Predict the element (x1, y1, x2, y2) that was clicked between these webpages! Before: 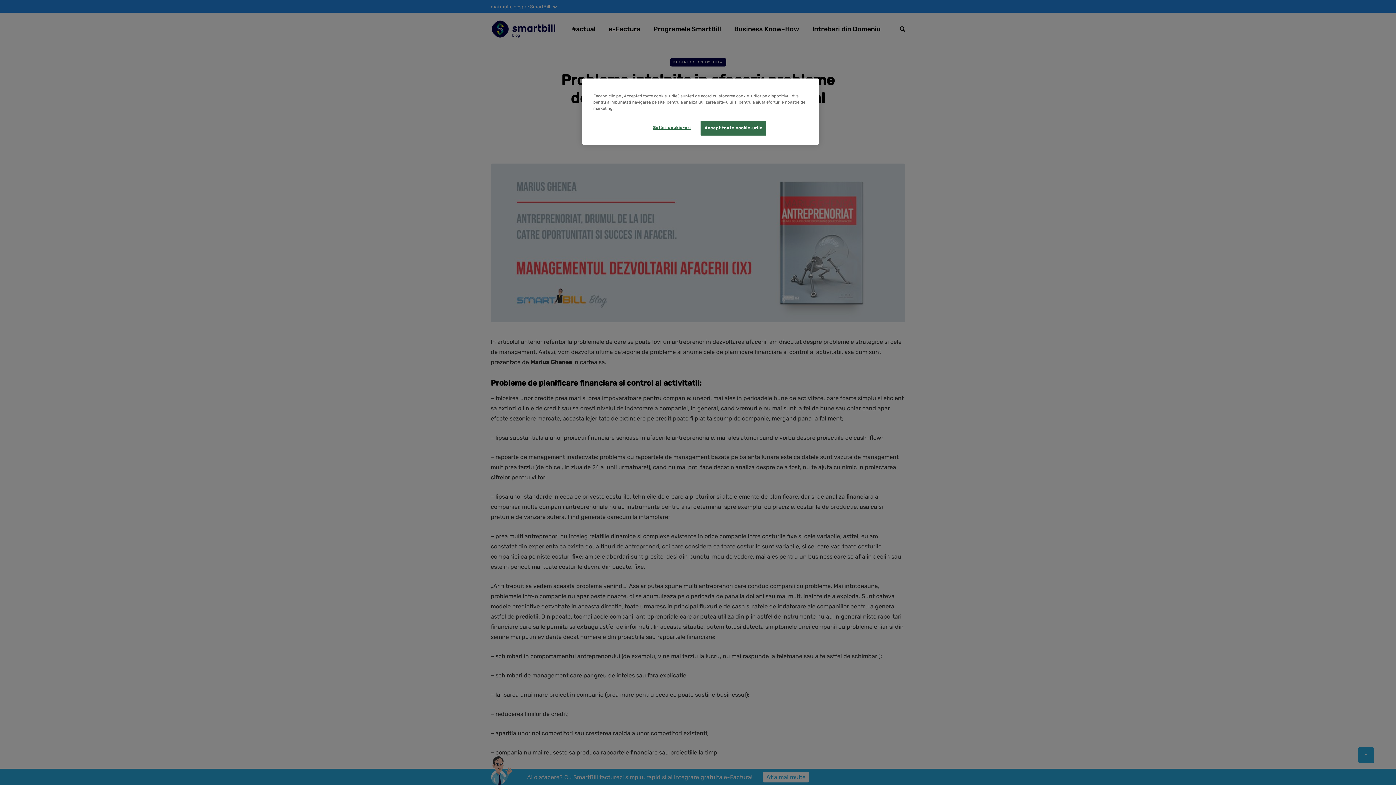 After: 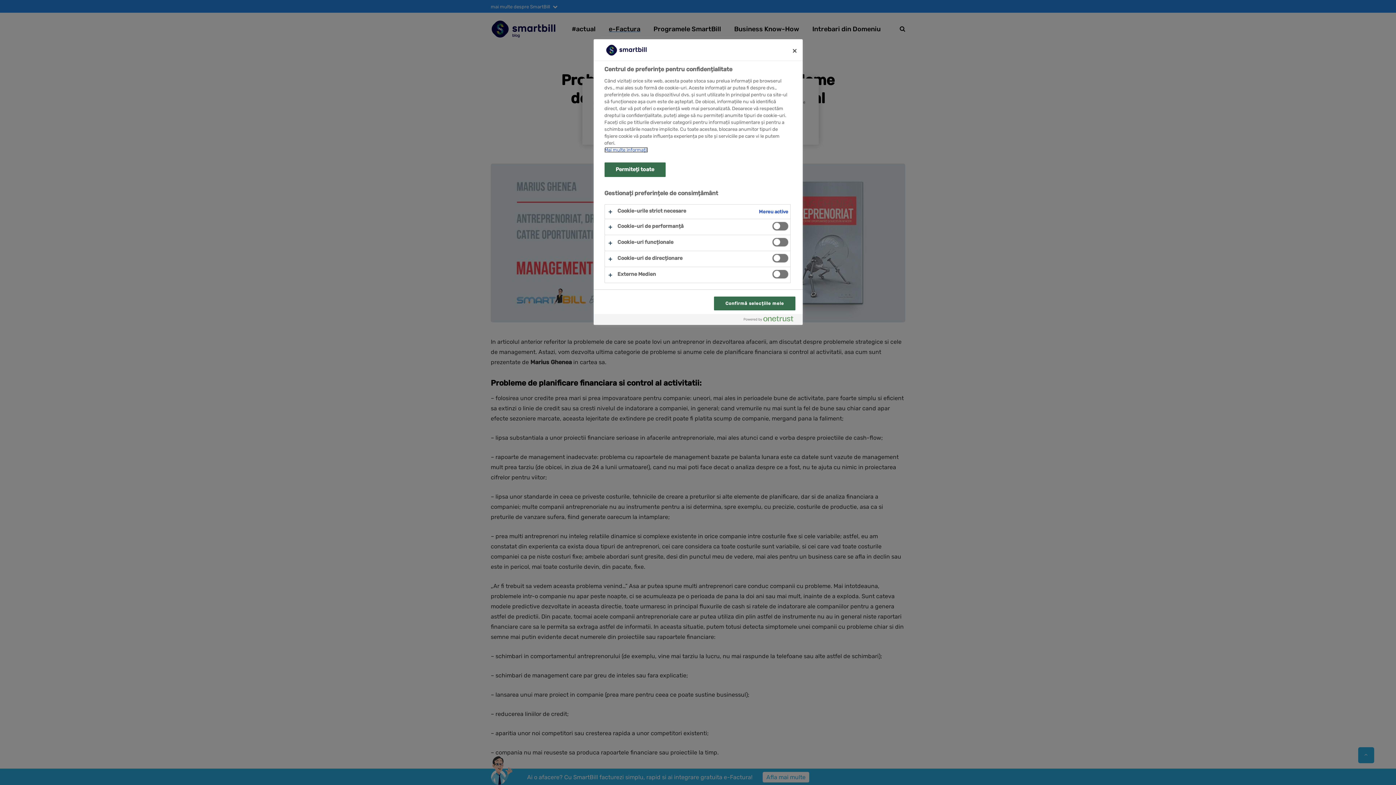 Action: label: Setări cookie-uri bbox: (647, 120, 696, 134)